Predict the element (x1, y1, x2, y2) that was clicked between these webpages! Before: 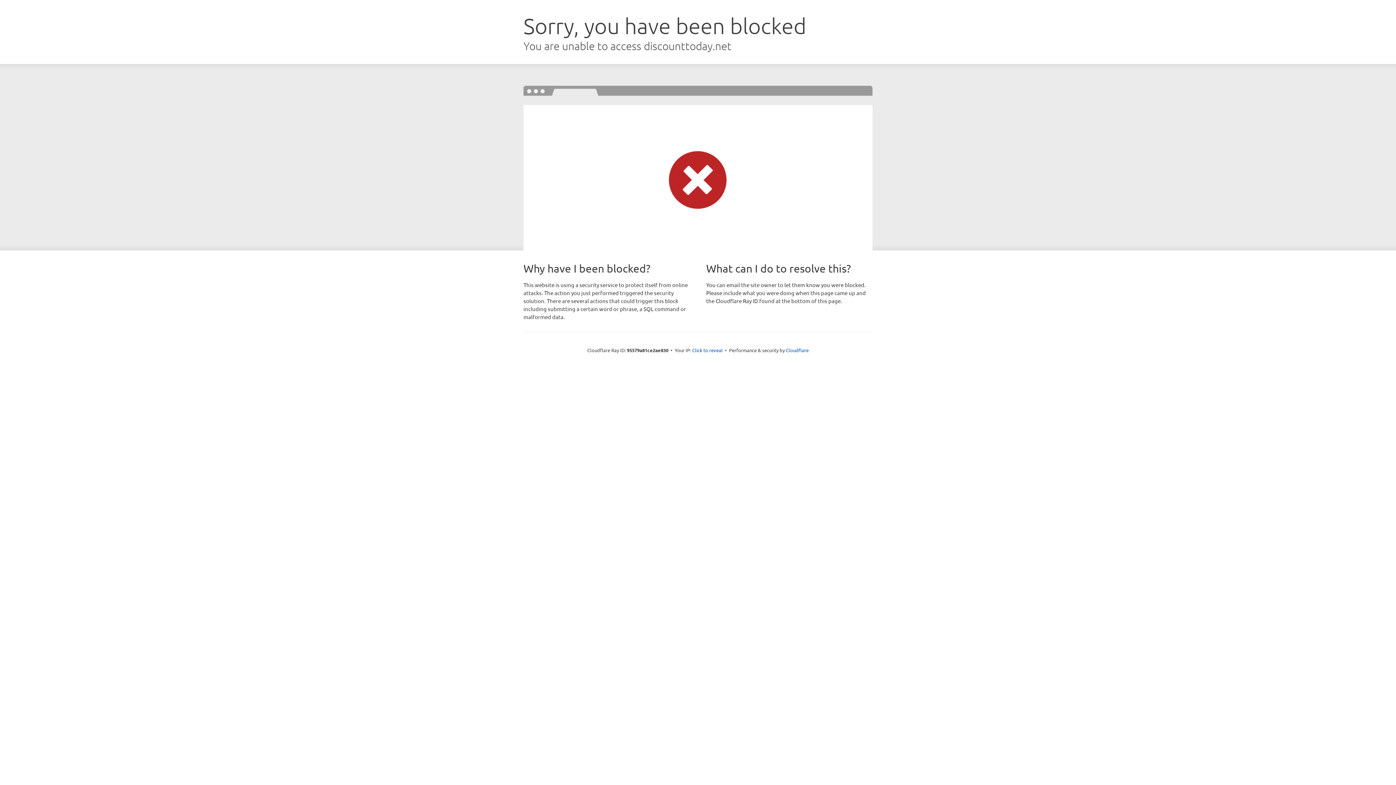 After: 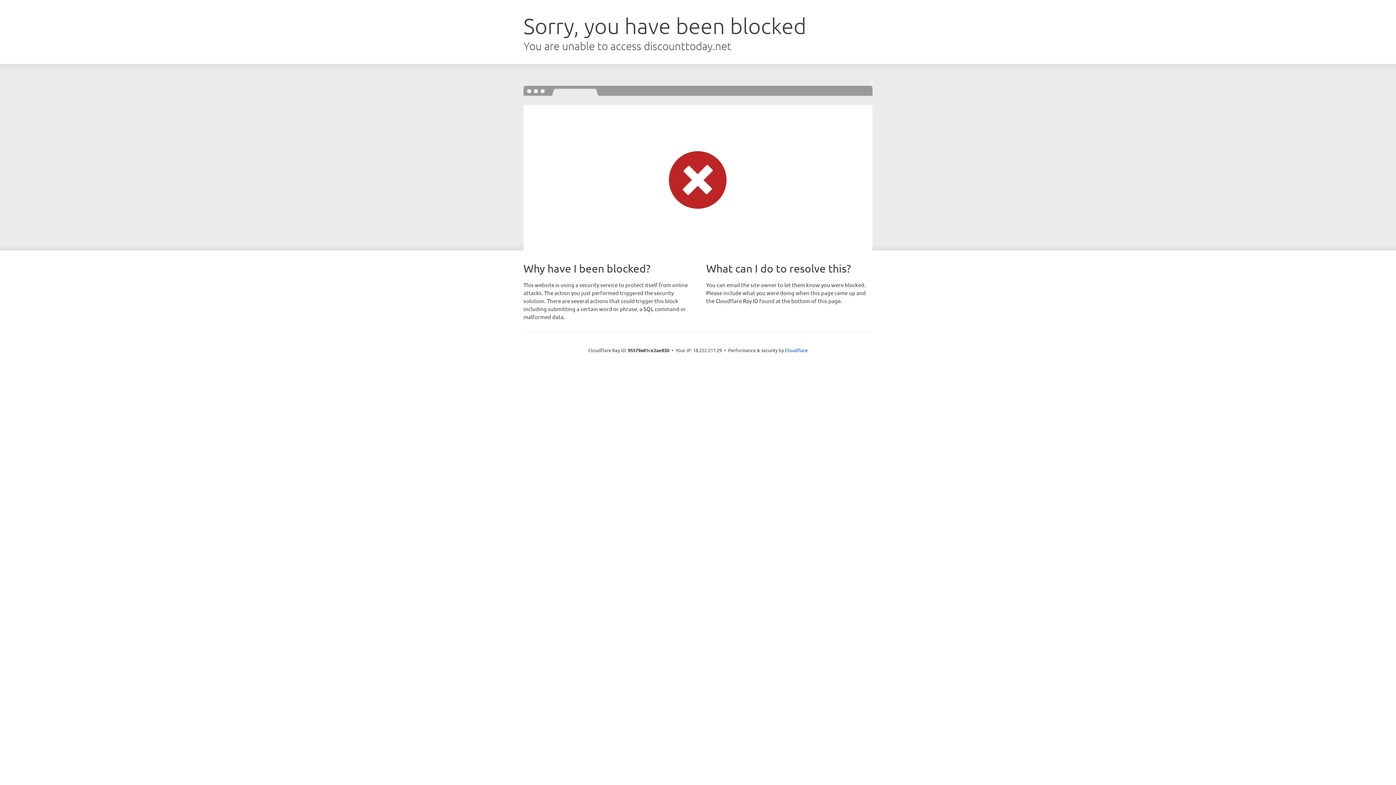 Action: bbox: (692, 346, 722, 353) label: Click to reveal